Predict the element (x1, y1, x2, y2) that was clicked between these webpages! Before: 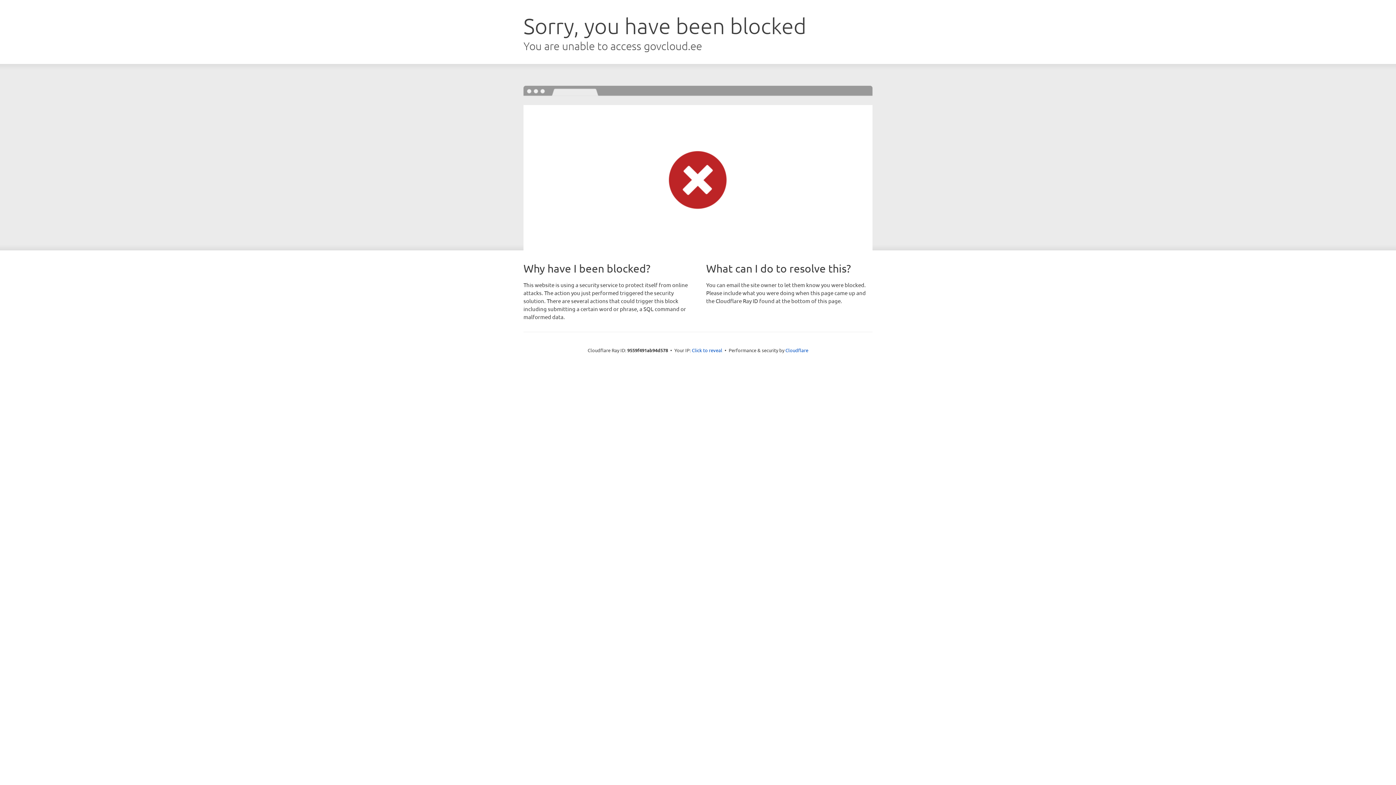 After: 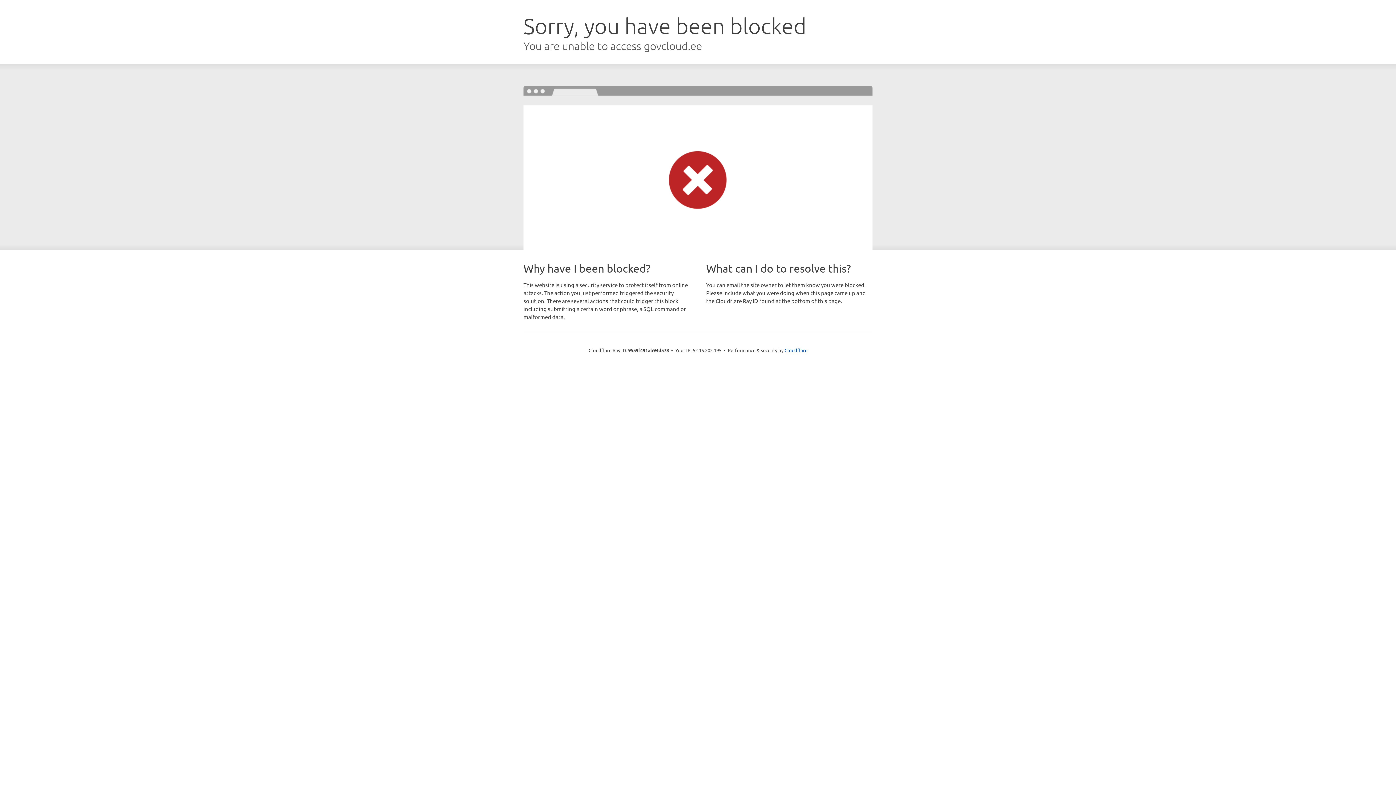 Action: label: Click to reveal bbox: (692, 346, 722, 353)